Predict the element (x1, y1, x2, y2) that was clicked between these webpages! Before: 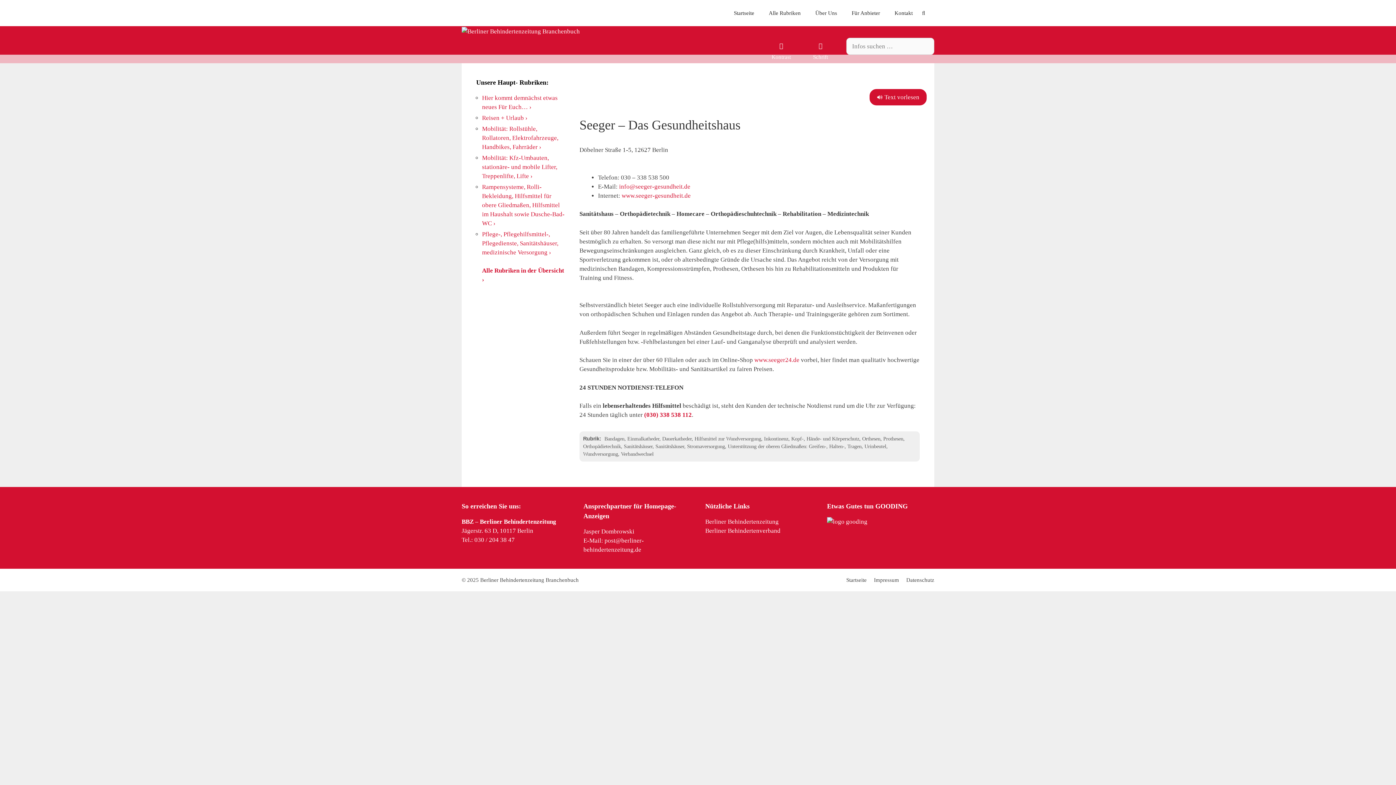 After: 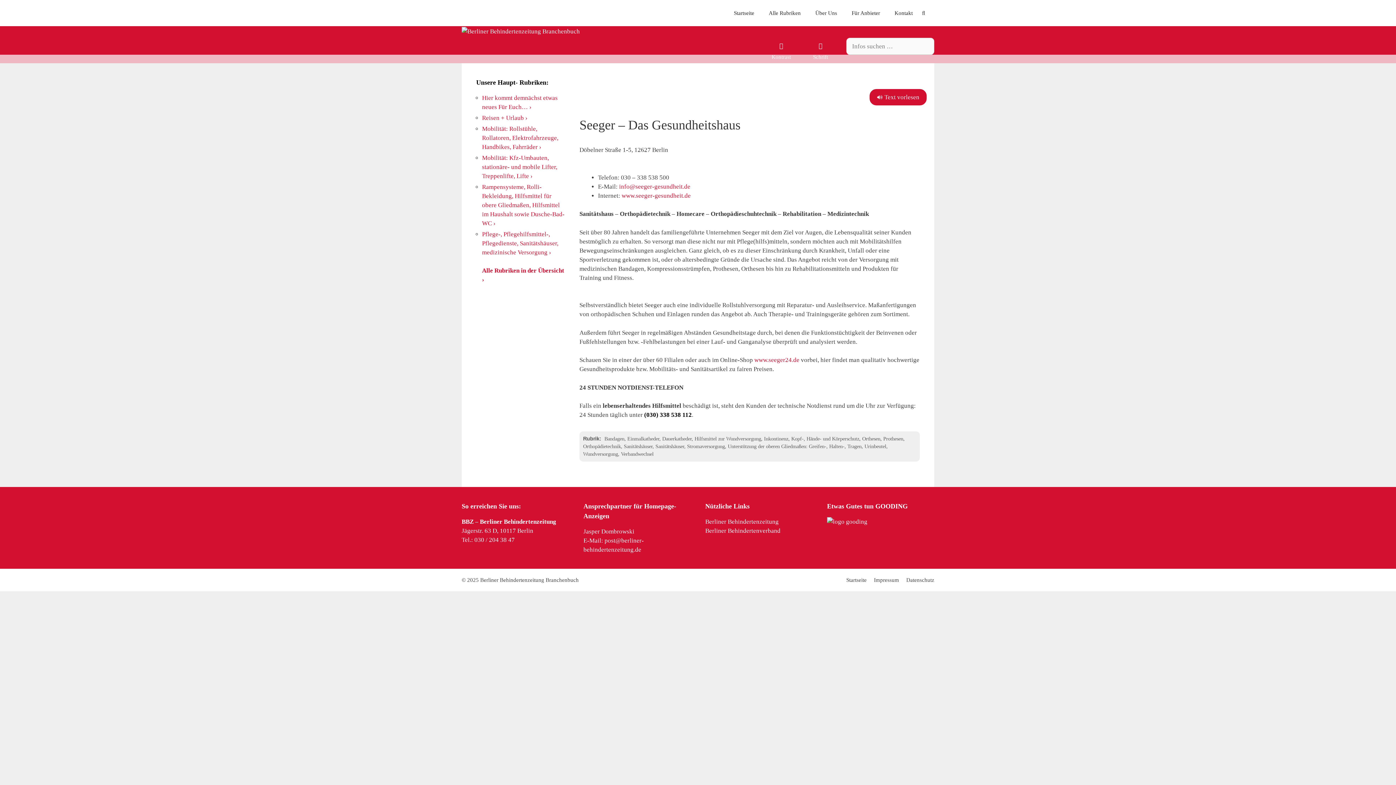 Action: label: (030) 338 538 112 bbox: (644, 411, 692, 418)